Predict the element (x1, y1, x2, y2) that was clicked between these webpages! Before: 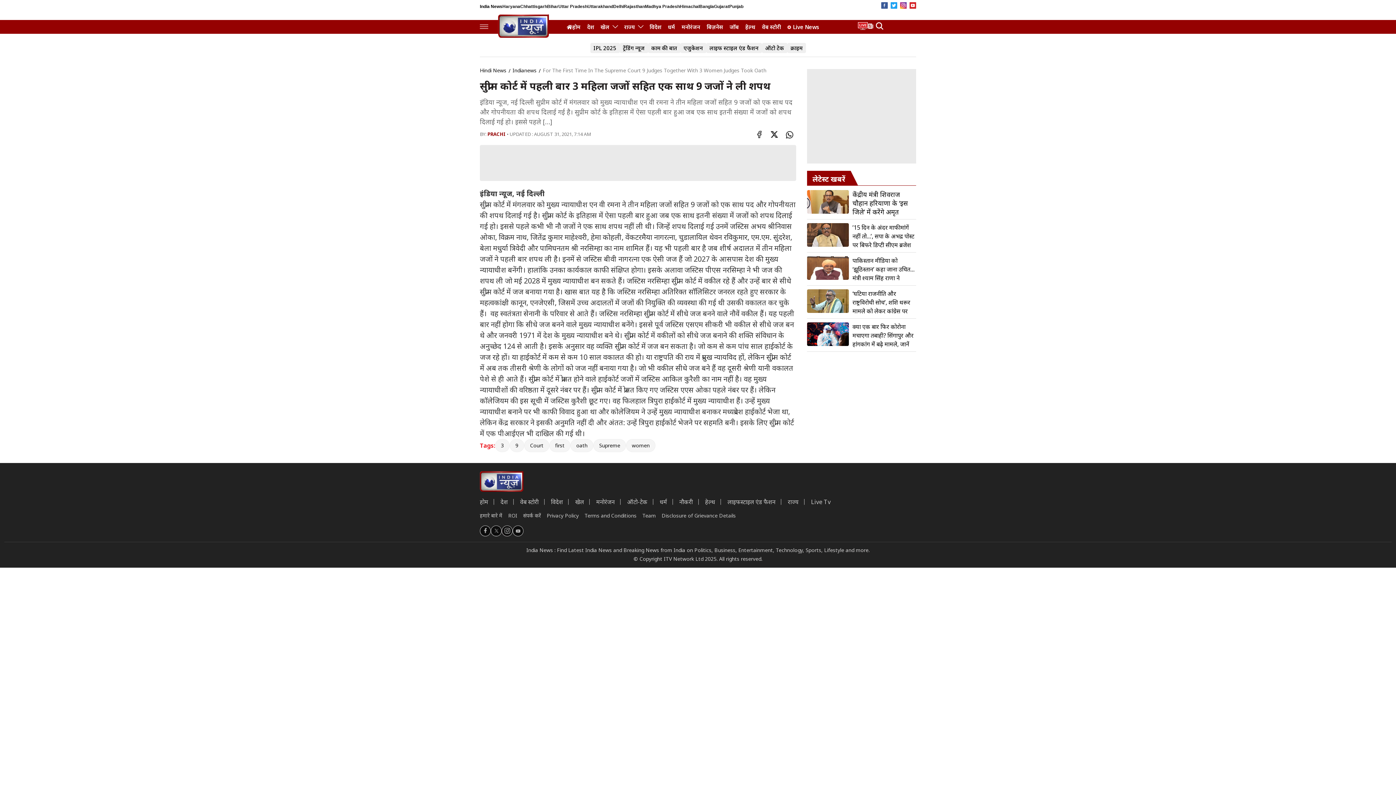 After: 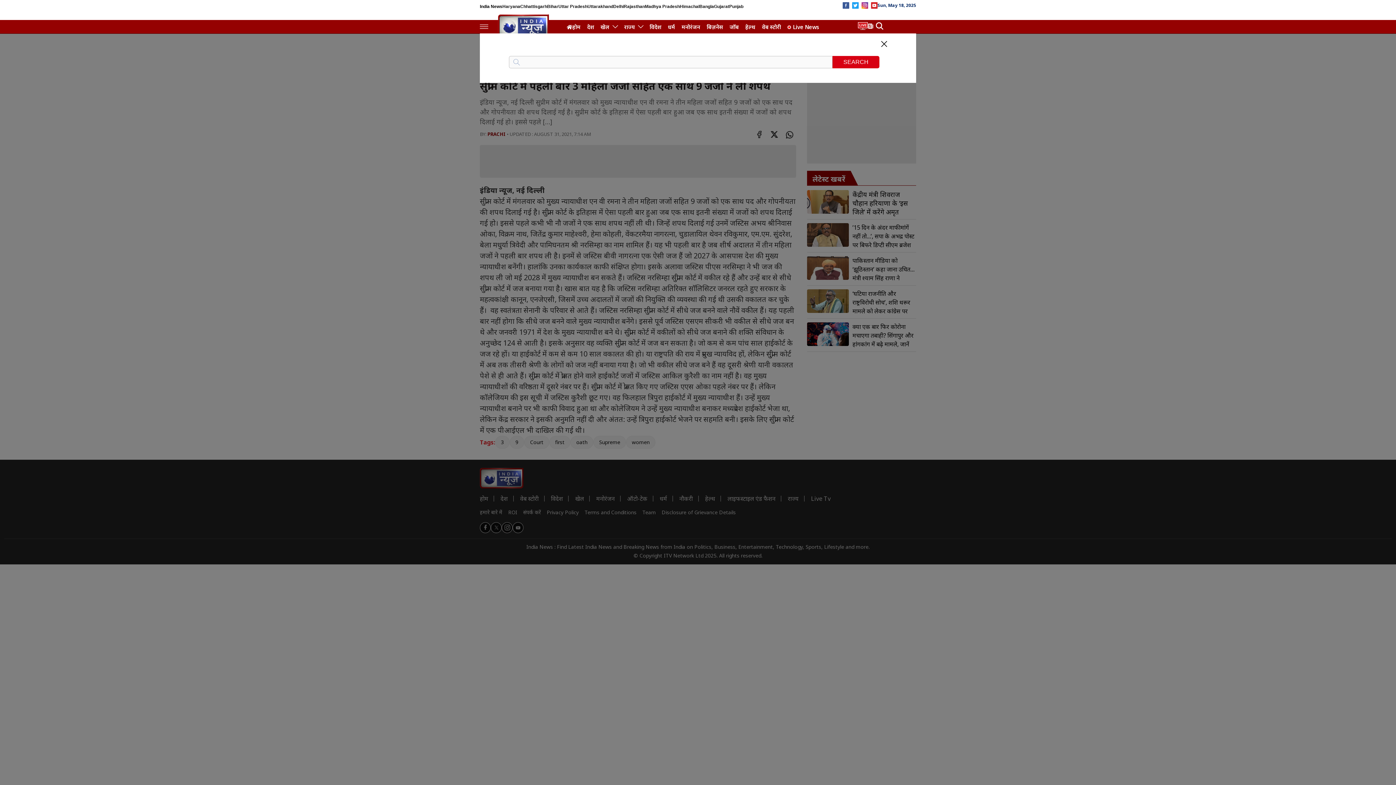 Action: bbox: (873, 21, 885, 32) label: Search